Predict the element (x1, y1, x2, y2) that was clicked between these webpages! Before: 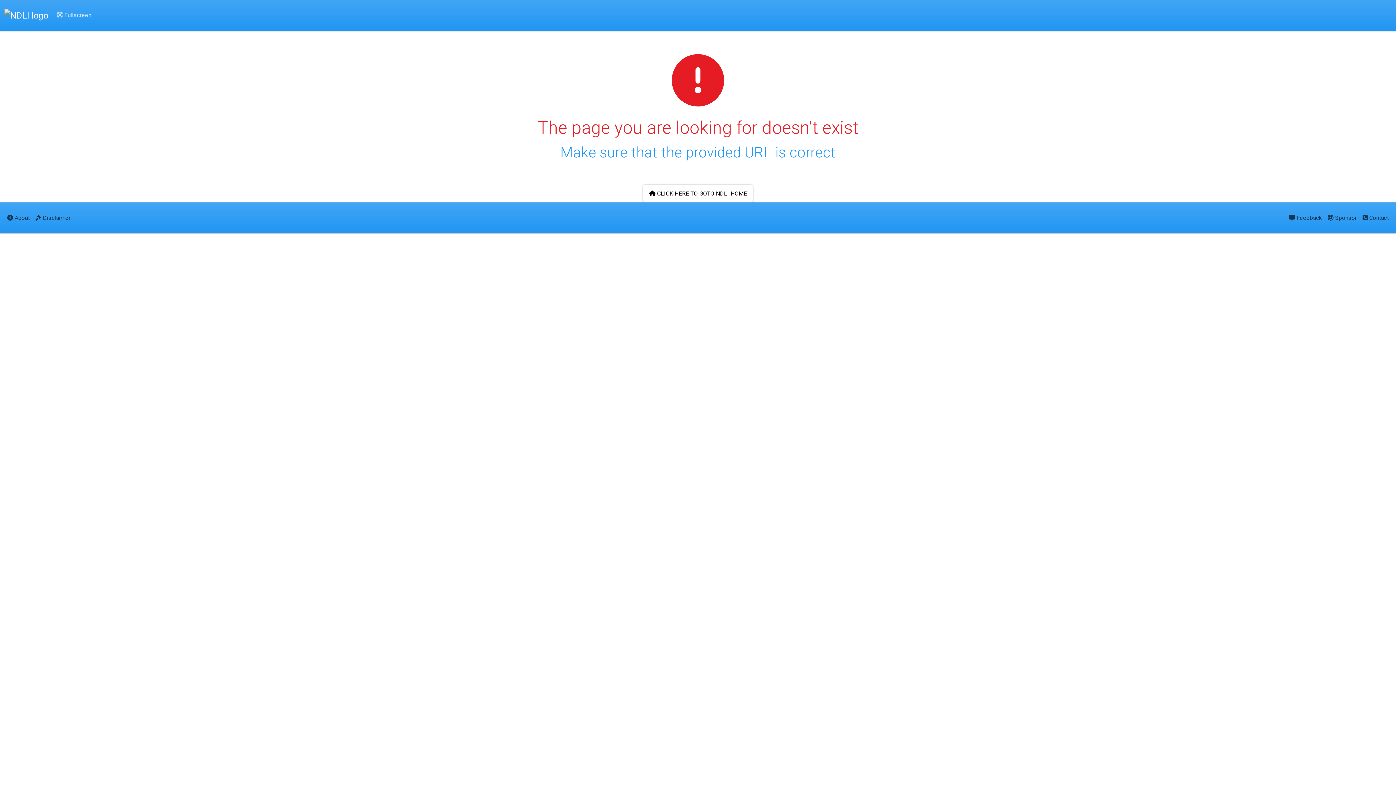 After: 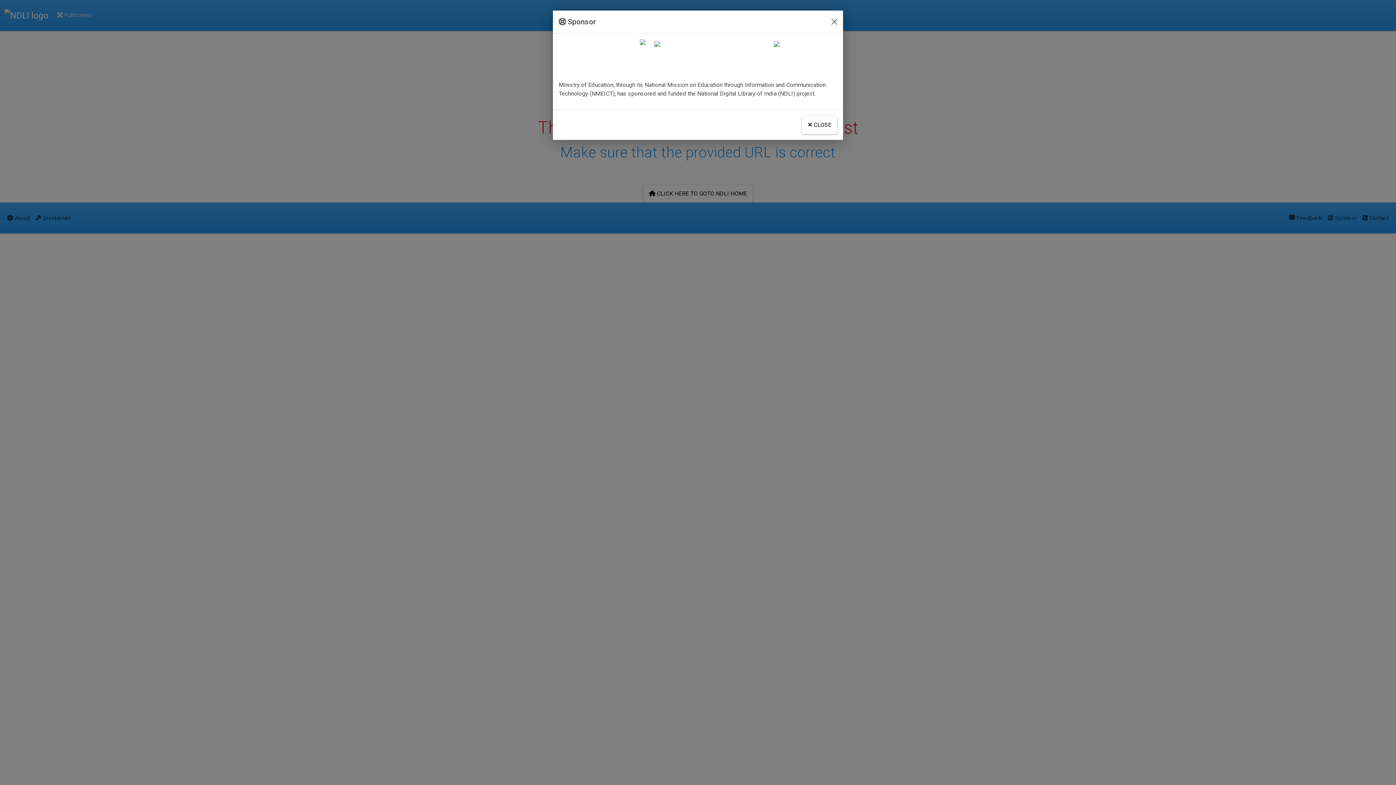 Action: label:  Sponsor bbox: (1325, 208, 1360, 227)